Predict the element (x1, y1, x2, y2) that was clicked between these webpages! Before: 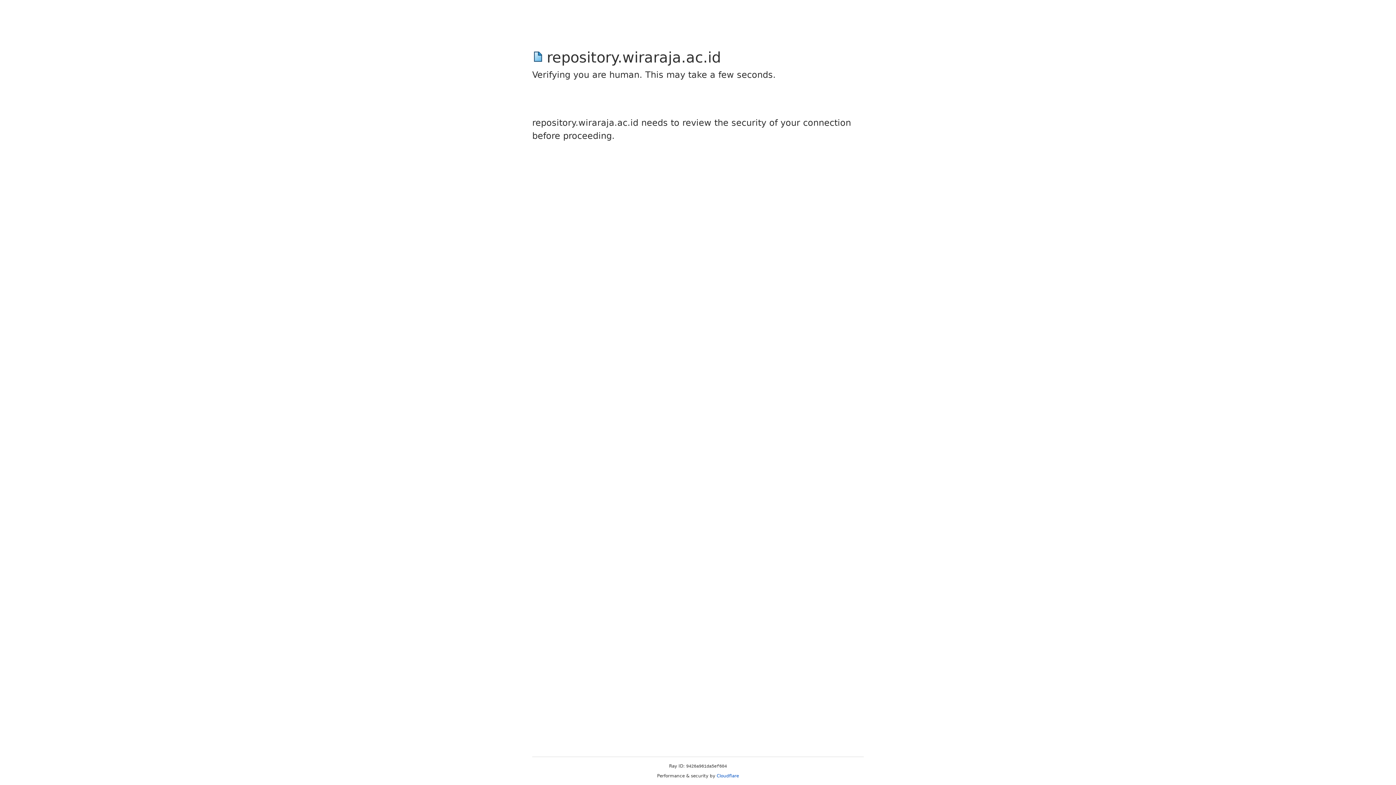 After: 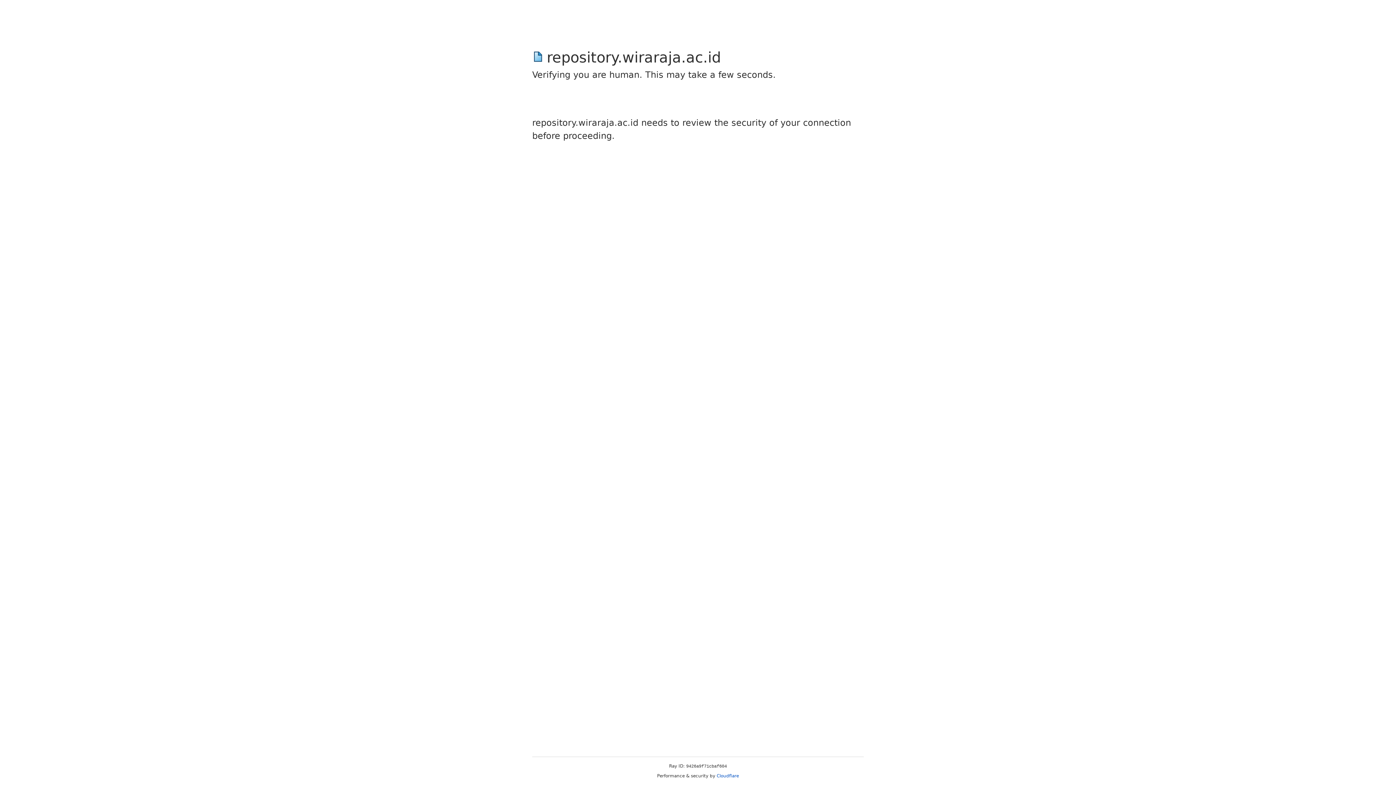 Action: label: Cloudflare bbox: (716, 773, 739, 778)